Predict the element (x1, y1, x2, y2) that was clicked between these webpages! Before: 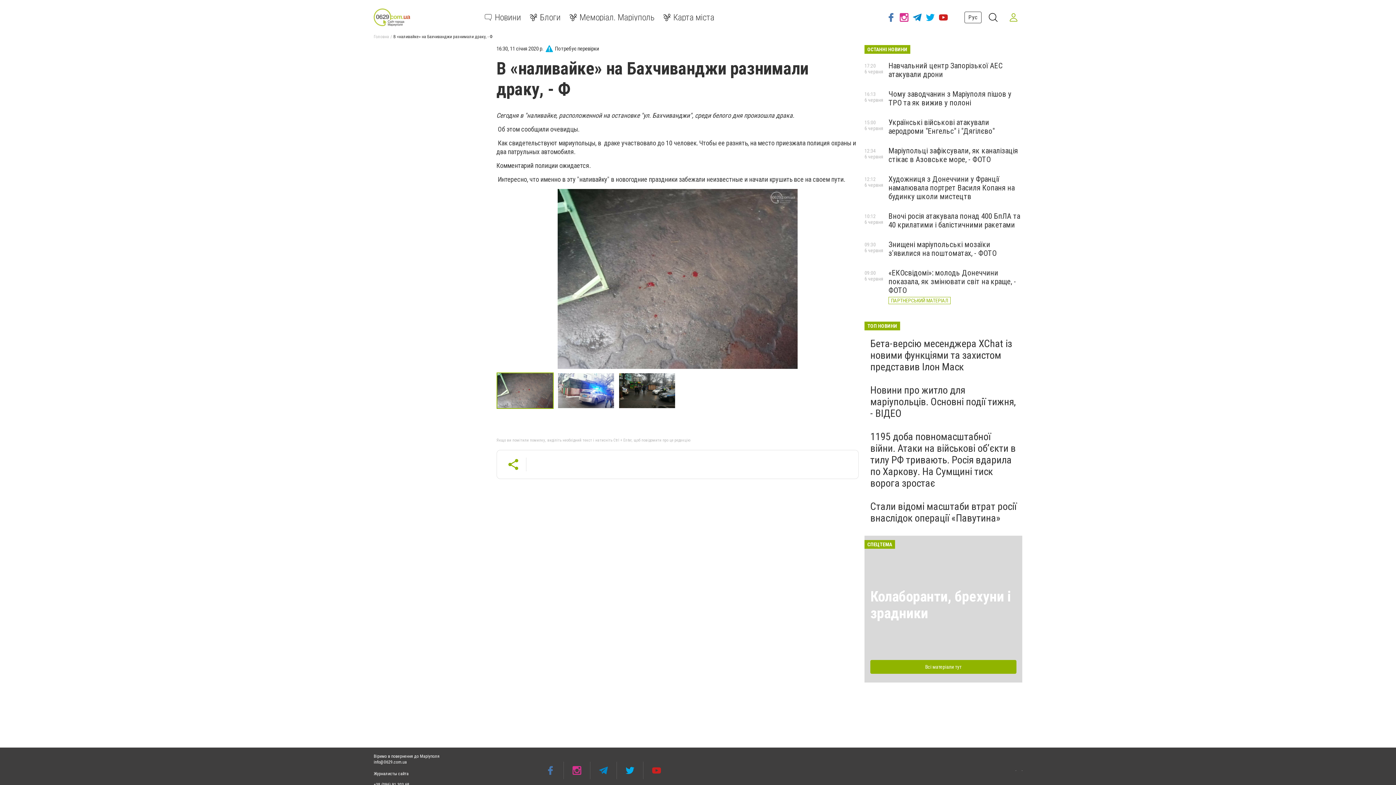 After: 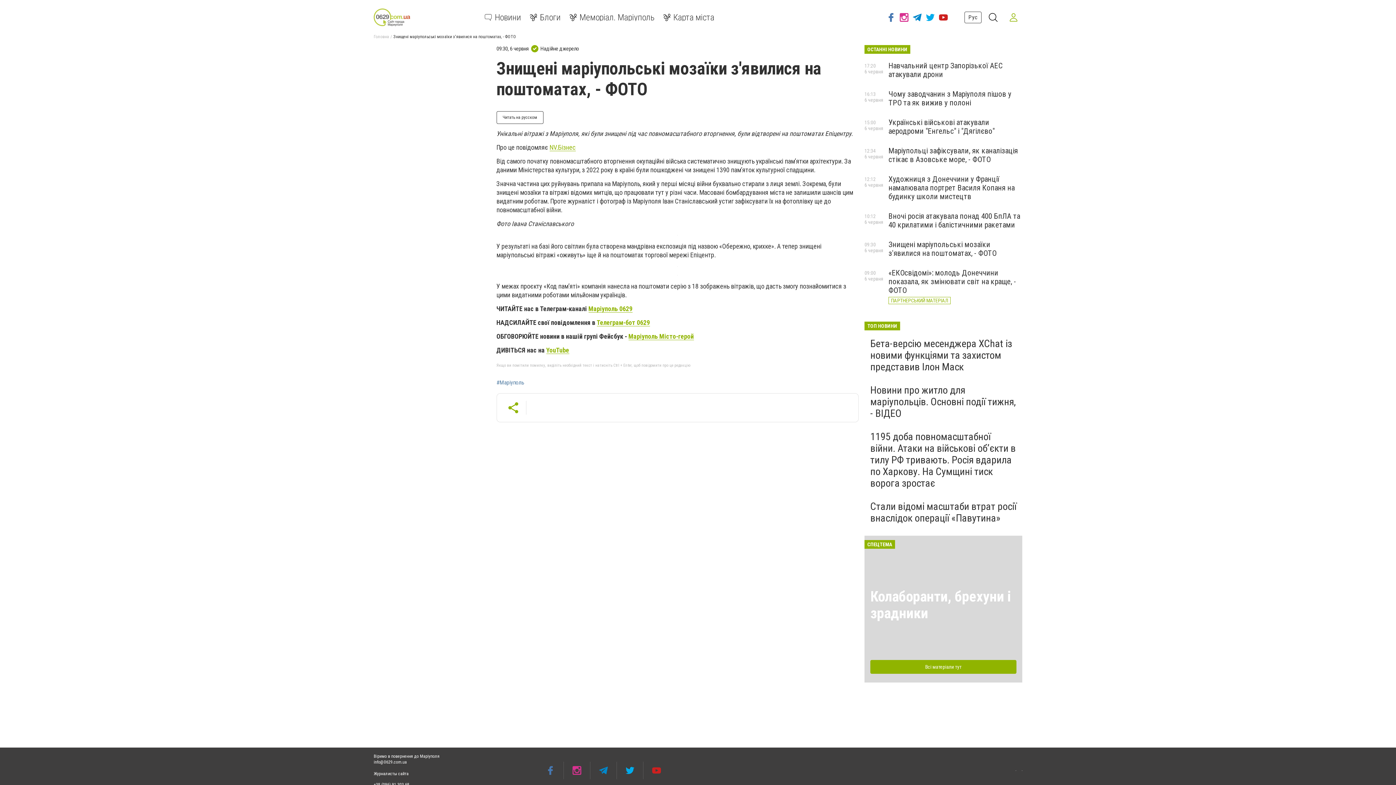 Action: bbox: (888, 240, 996, 257) label: Знищені маріупольські мозаїки з'явилися на поштоматах, - ФОТО